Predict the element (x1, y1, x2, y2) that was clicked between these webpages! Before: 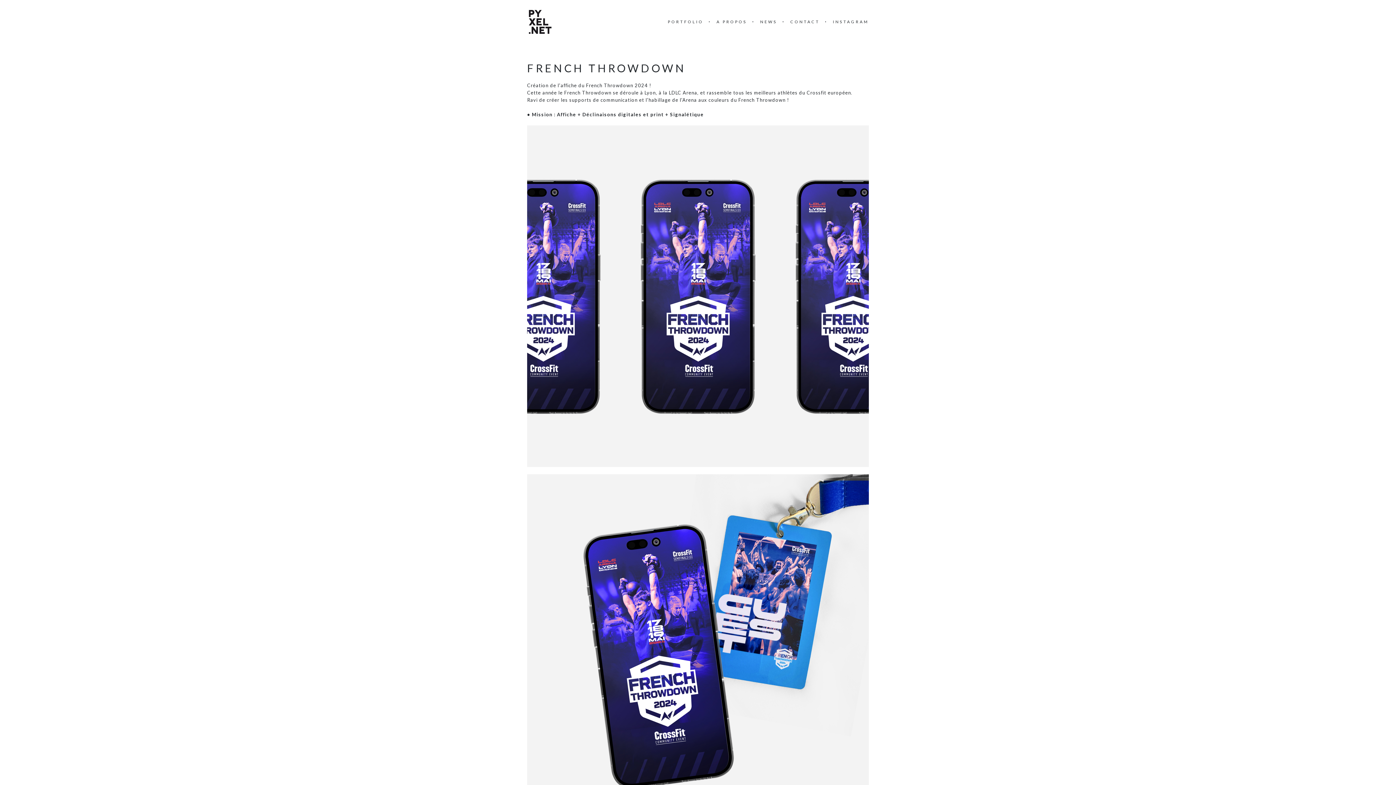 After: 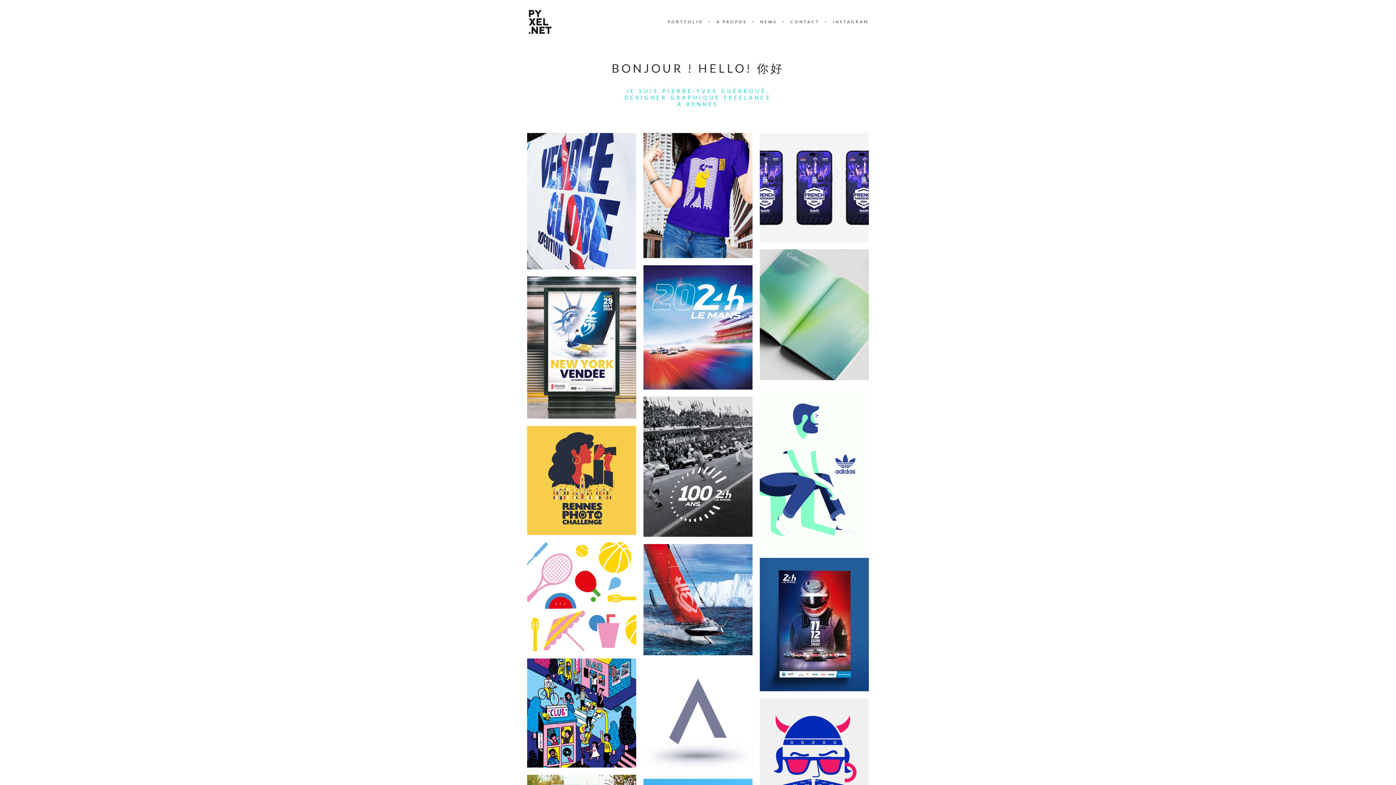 Action: bbox: (668, 19, 703, 24) label: PORTFOLIO